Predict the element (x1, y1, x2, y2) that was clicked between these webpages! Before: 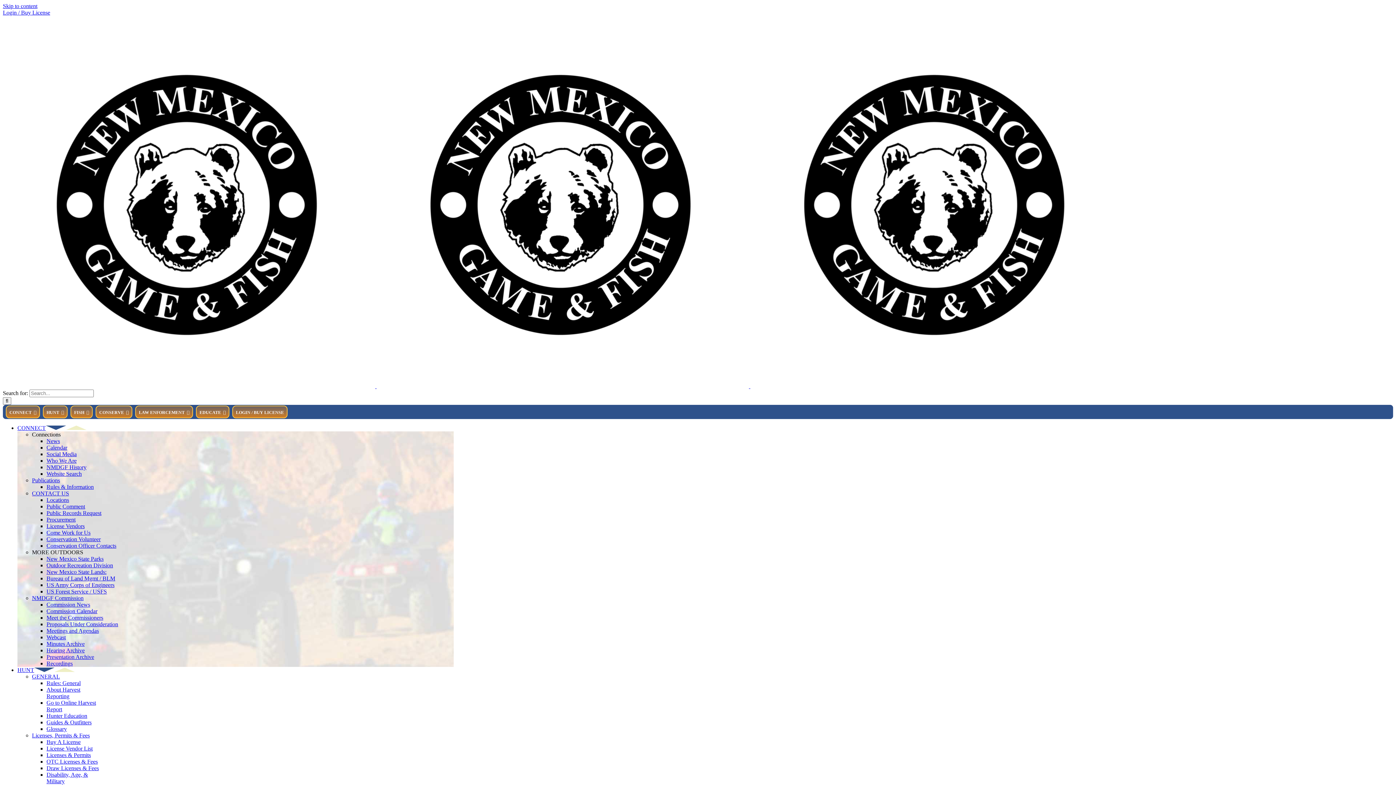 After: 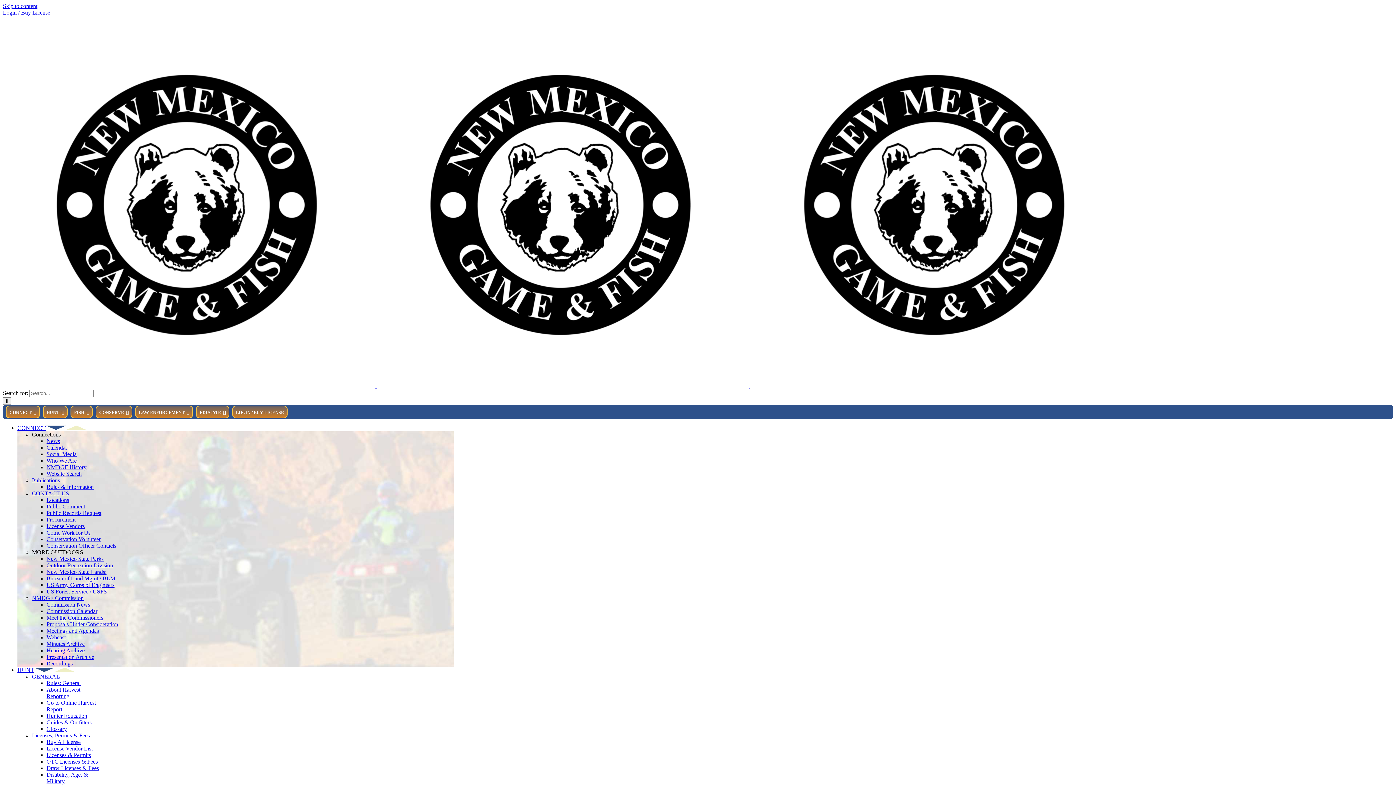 Action: label: Draw Licenses & Fees bbox: (46, 765, 98, 771)